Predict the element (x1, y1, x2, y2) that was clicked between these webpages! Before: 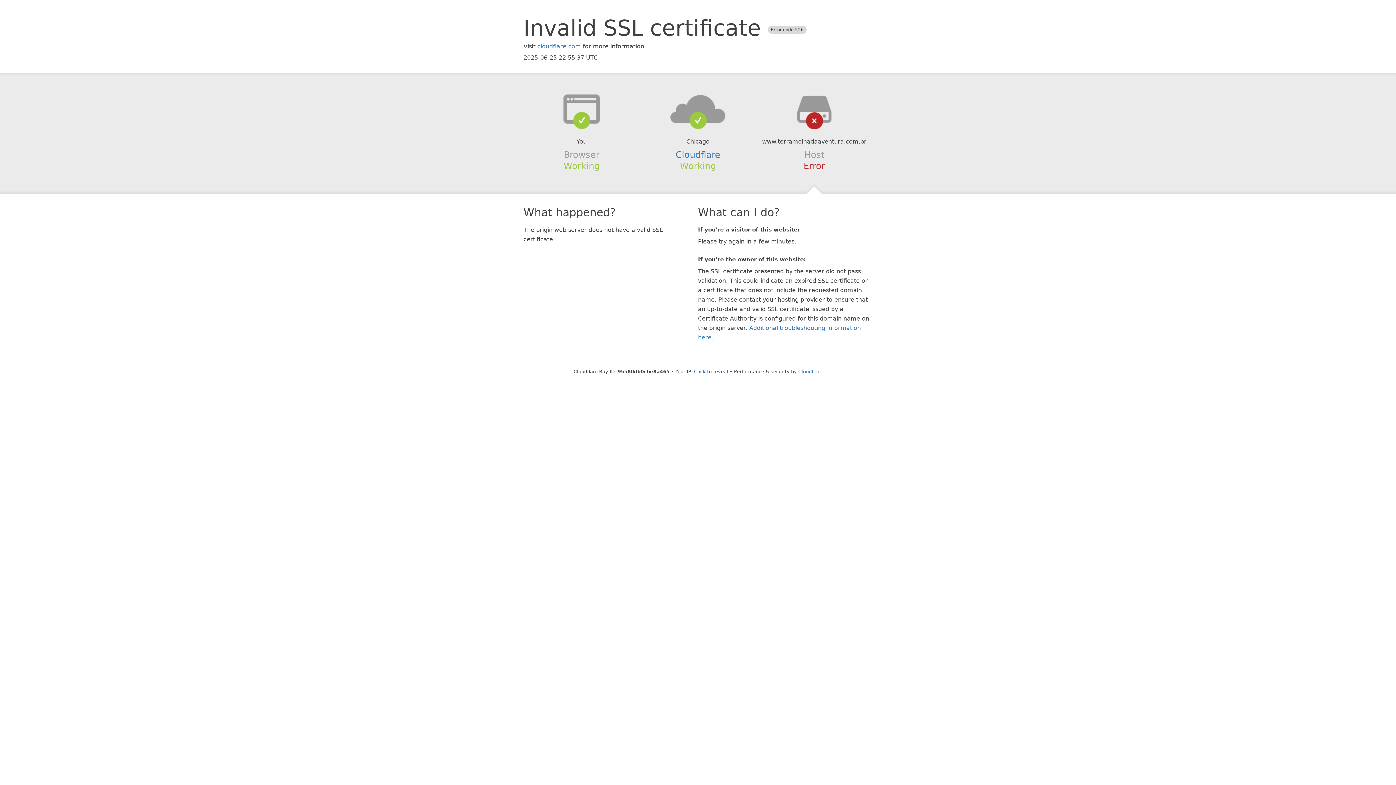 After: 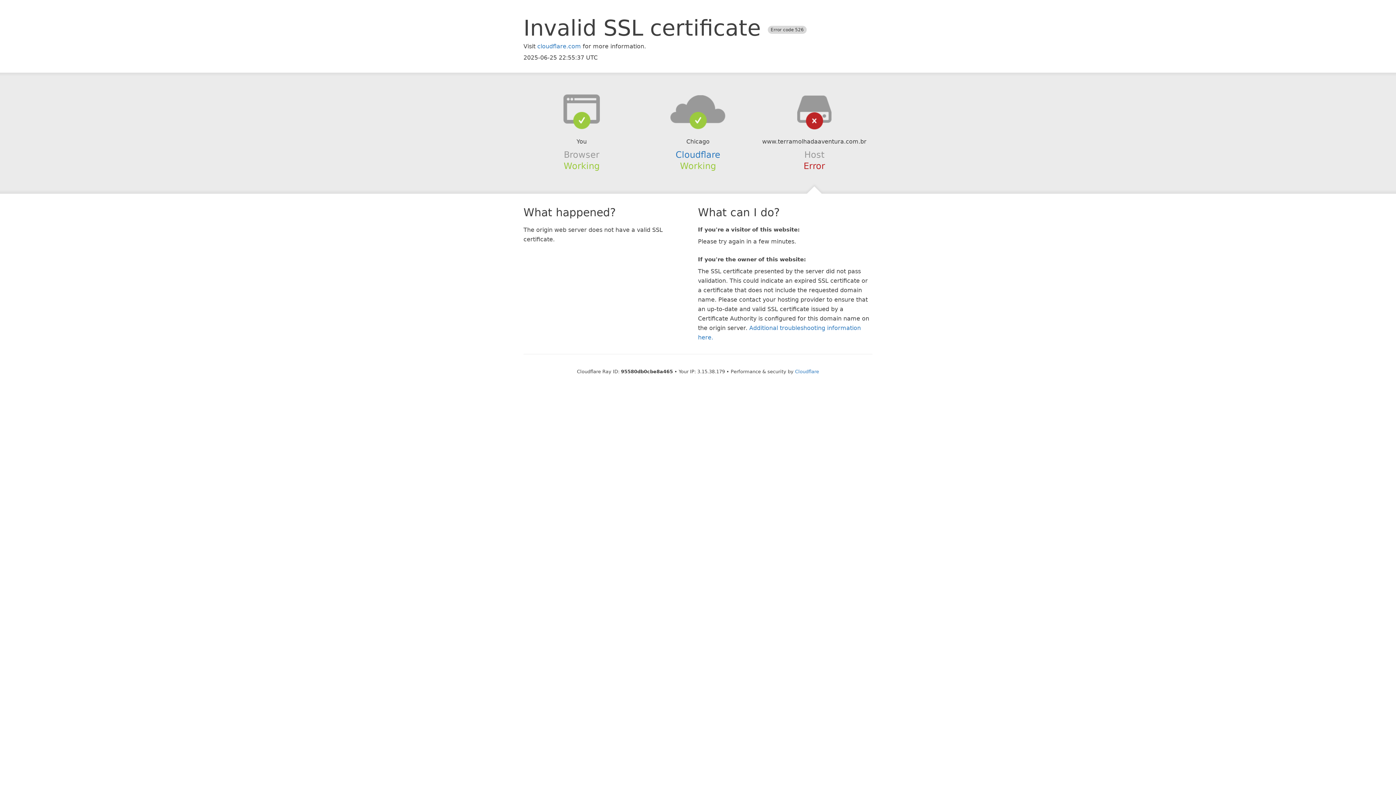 Action: label: Click to reveal bbox: (694, 368, 728, 374)